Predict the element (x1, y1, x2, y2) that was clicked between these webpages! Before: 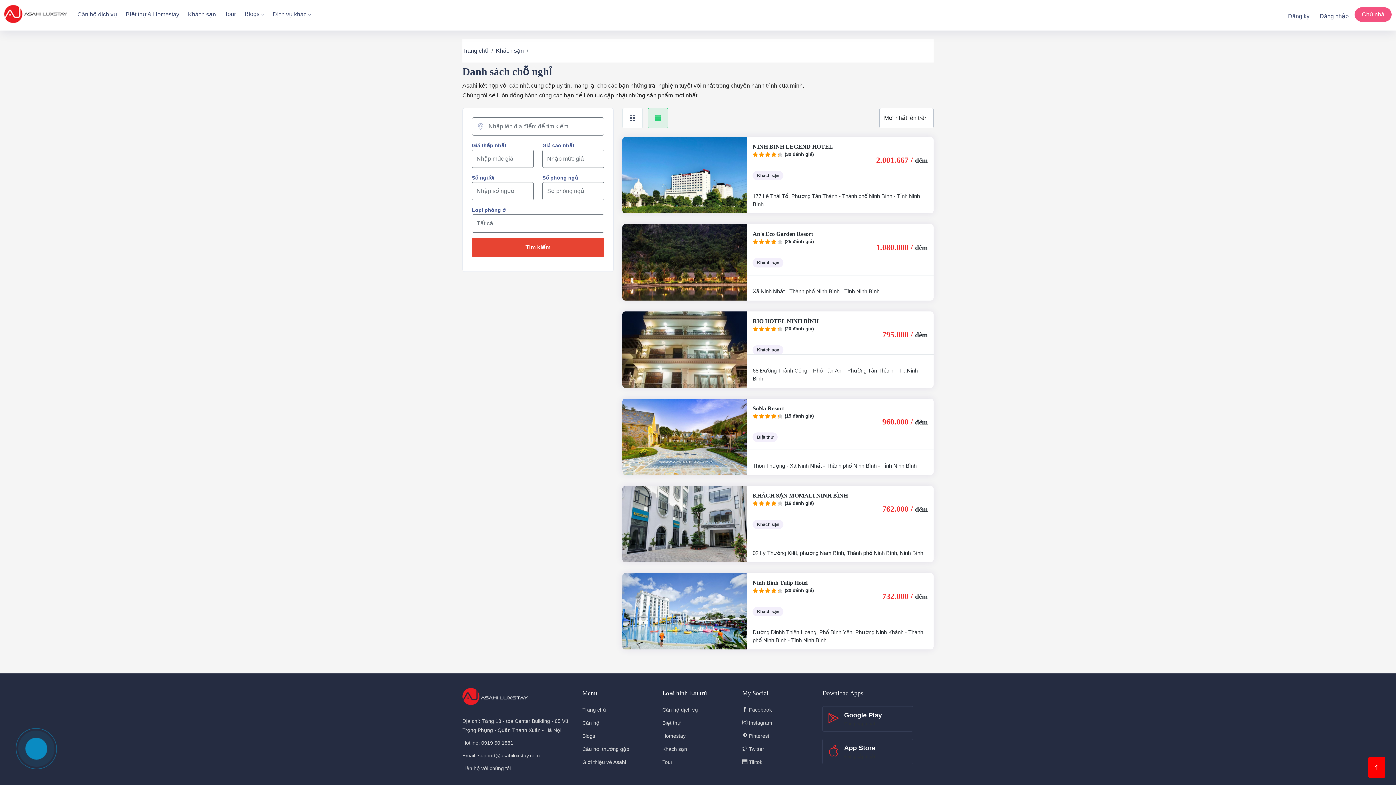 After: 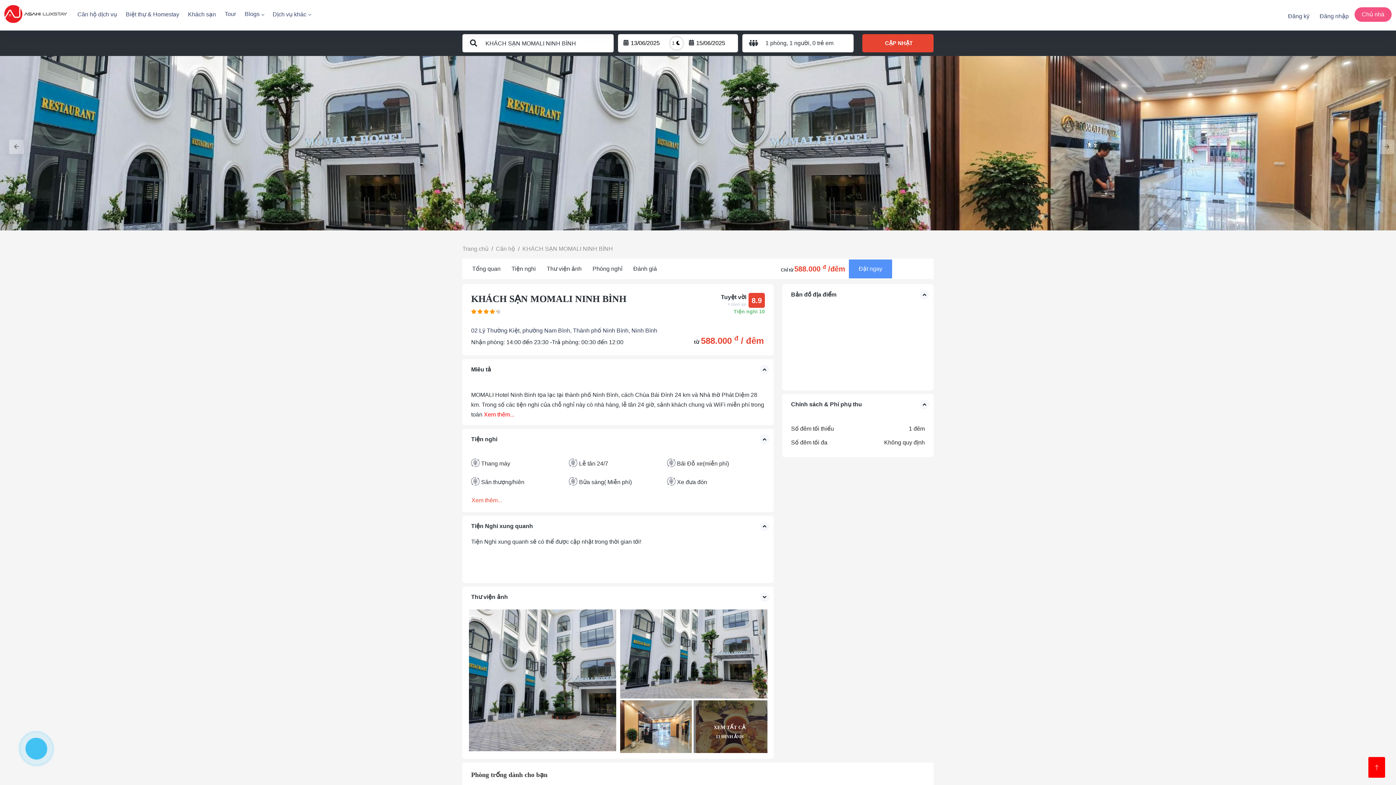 Action: bbox: (752, 492, 848, 498) label: KHÁCH SẠN MOMALI NINH BÌNH